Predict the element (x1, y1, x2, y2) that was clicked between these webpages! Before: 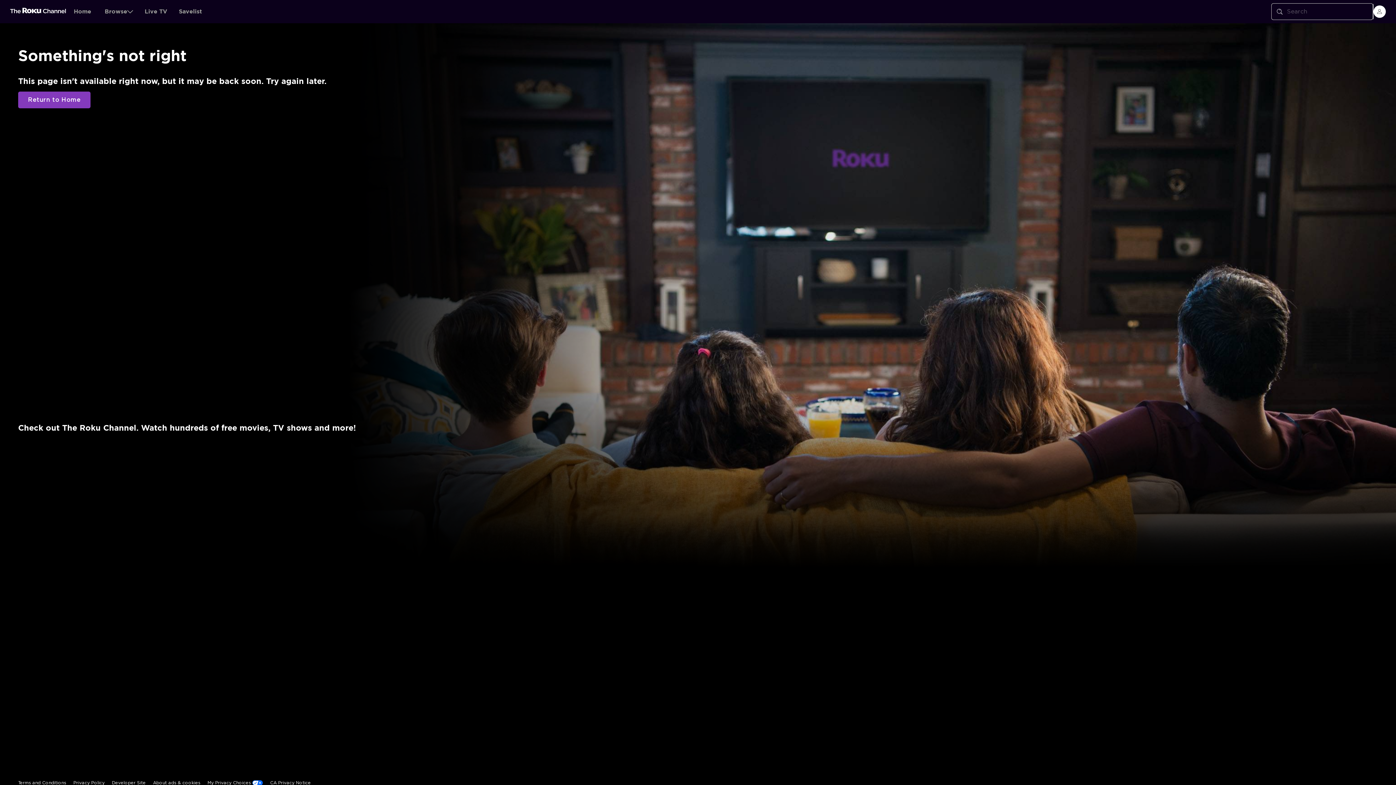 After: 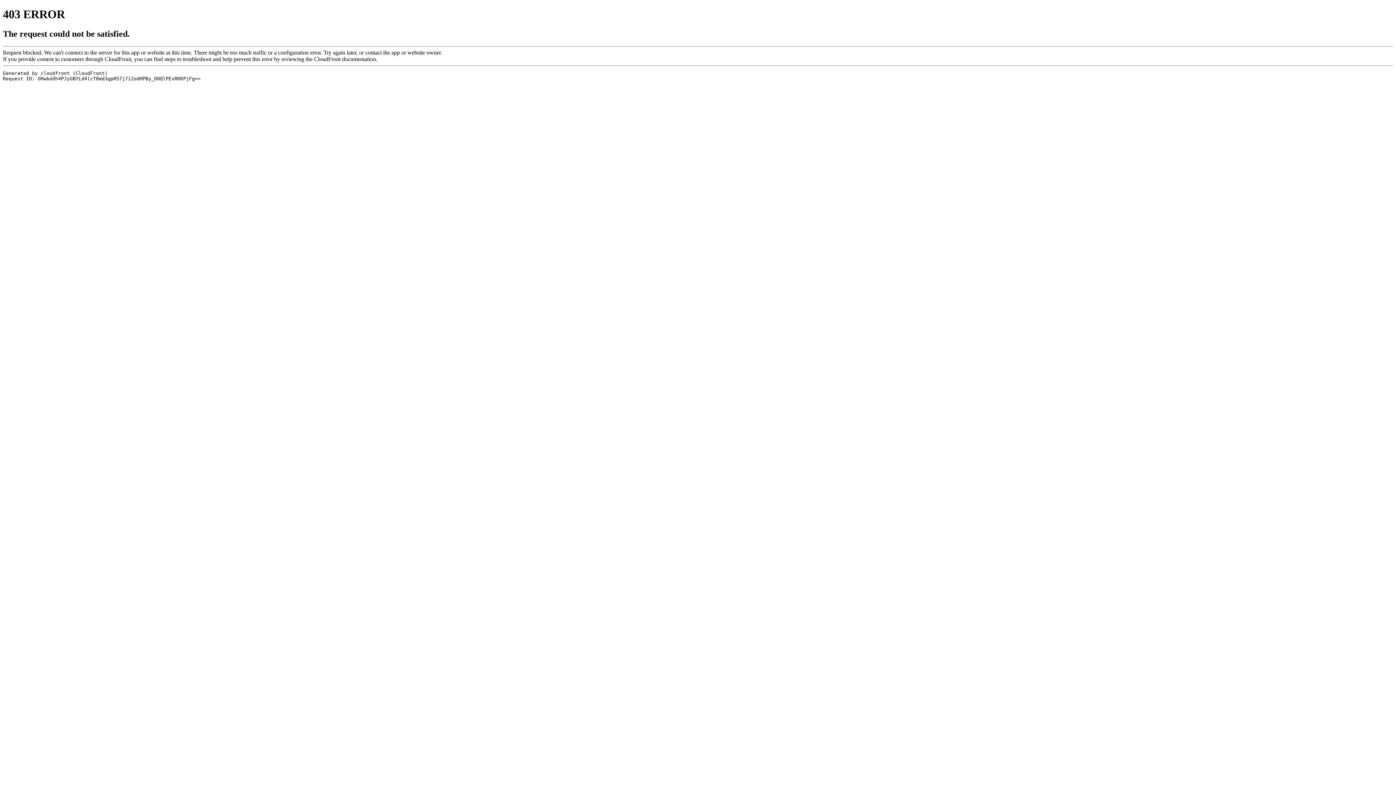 Action: label: My Privacy Choices bbox: (207, 644, 252, 660)